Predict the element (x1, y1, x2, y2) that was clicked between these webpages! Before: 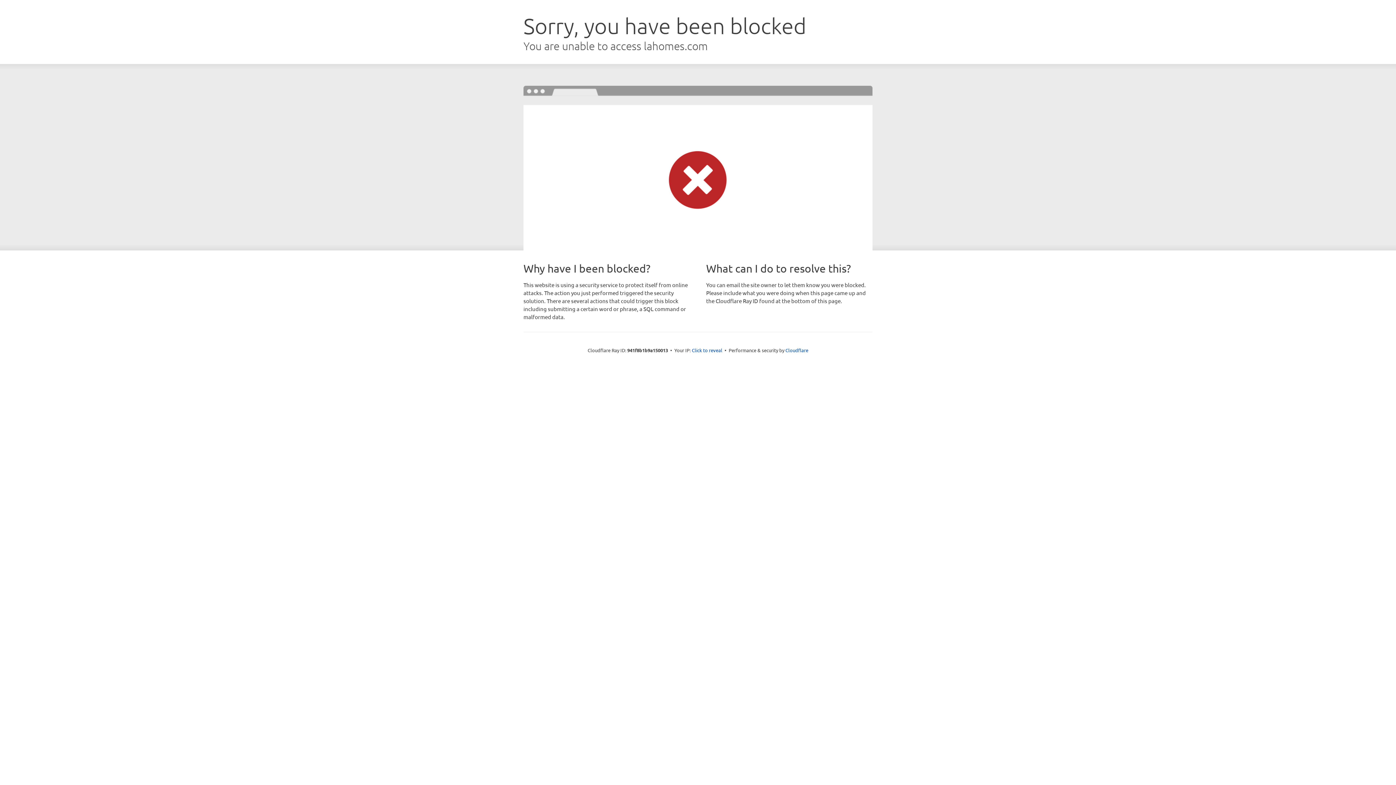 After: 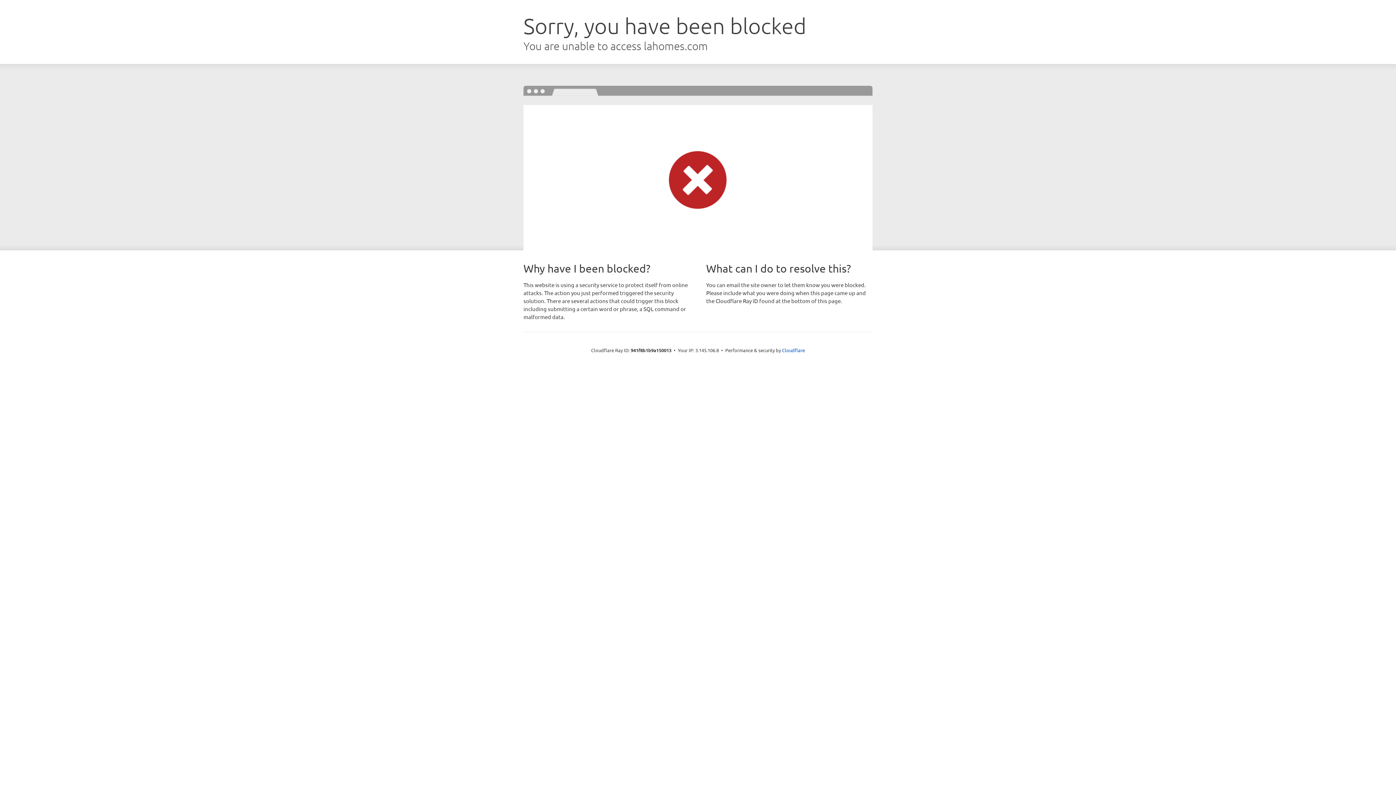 Action: label: Click to reveal bbox: (692, 346, 722, 353)